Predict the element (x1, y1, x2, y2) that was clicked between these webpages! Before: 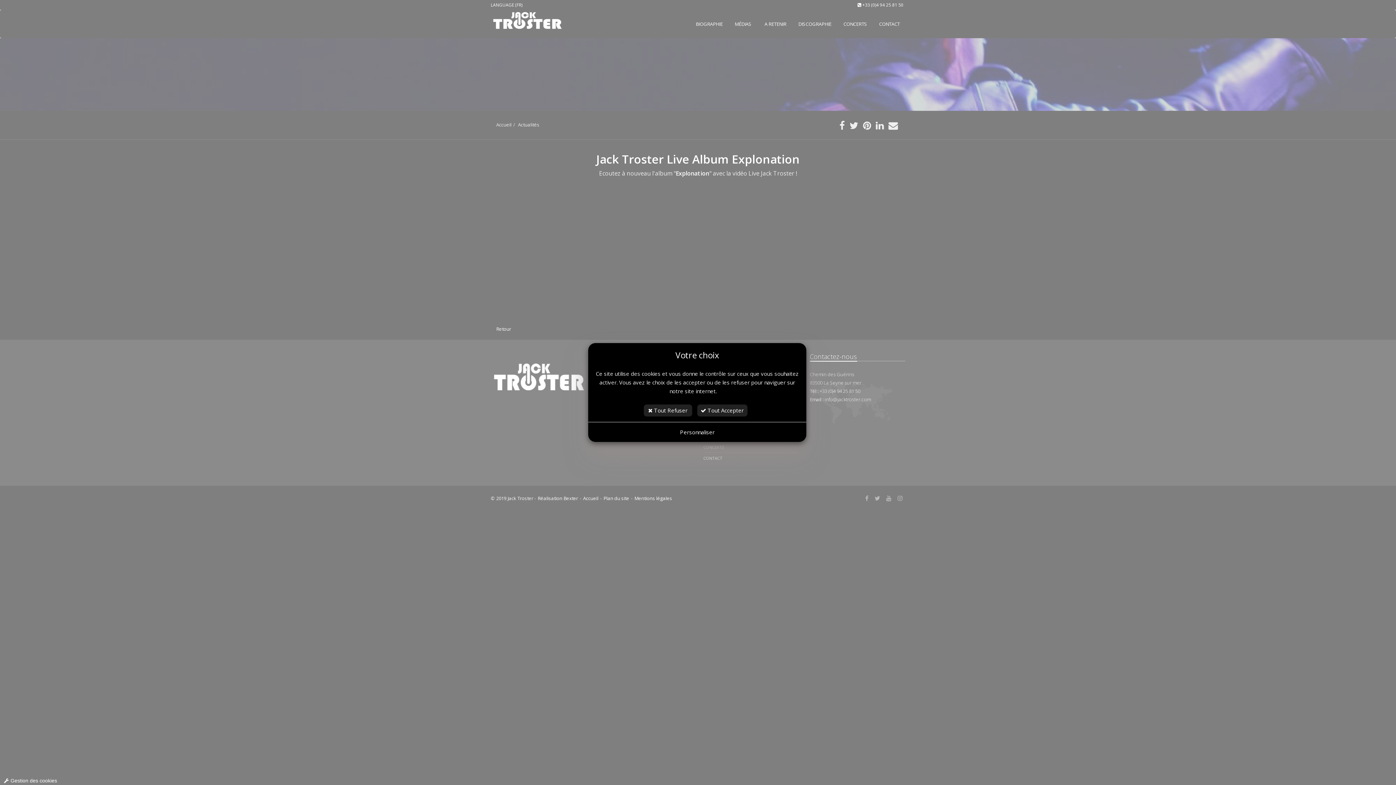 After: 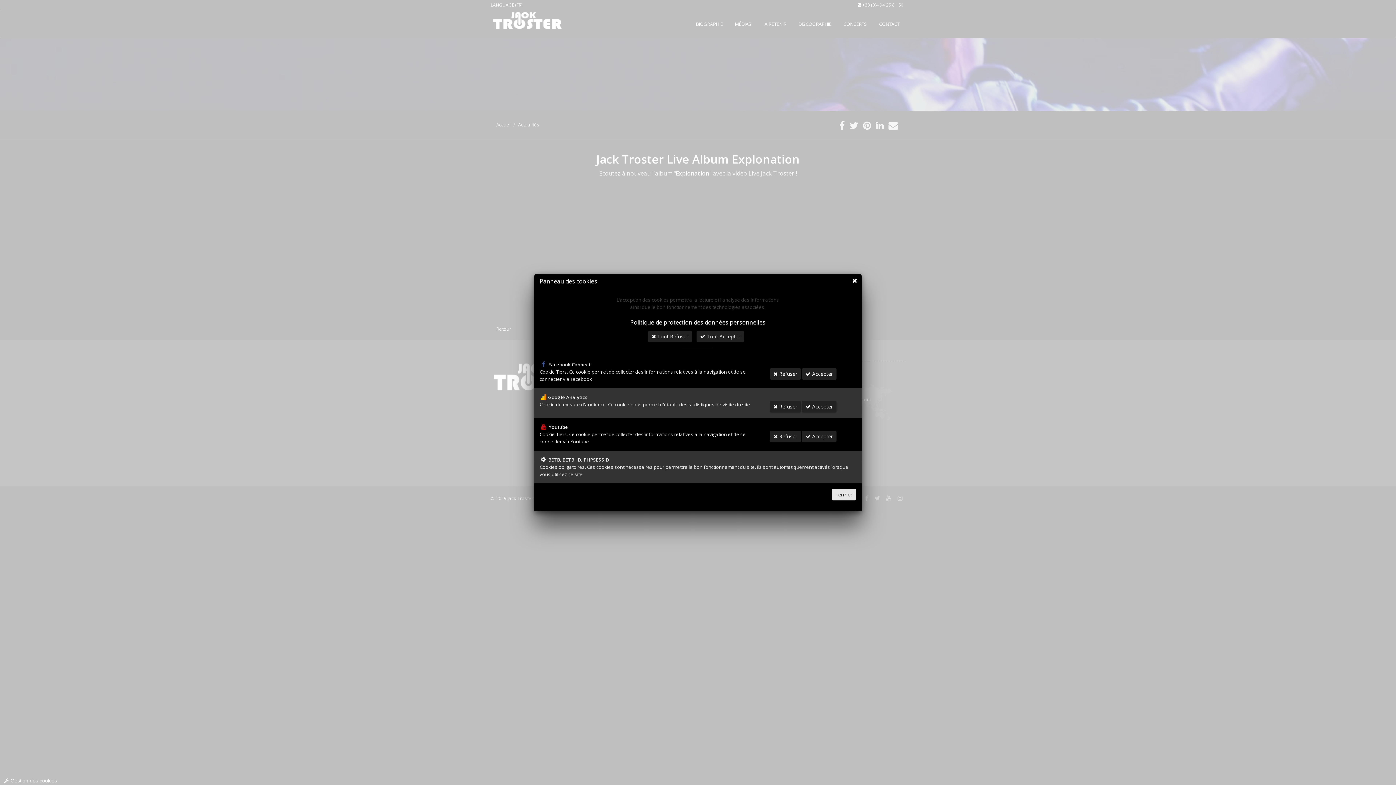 Action: bbox: (680, 428, 714, 436) label: Personnaliser